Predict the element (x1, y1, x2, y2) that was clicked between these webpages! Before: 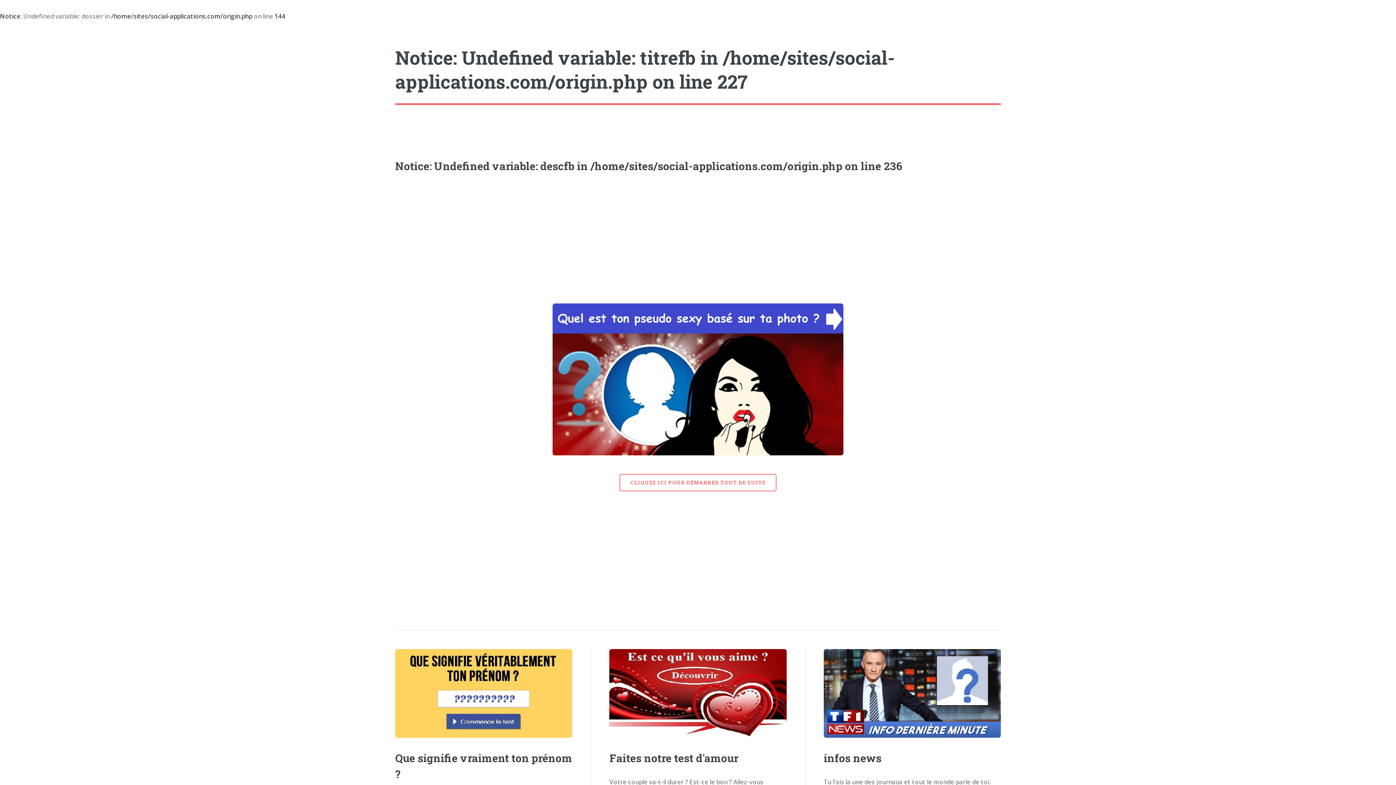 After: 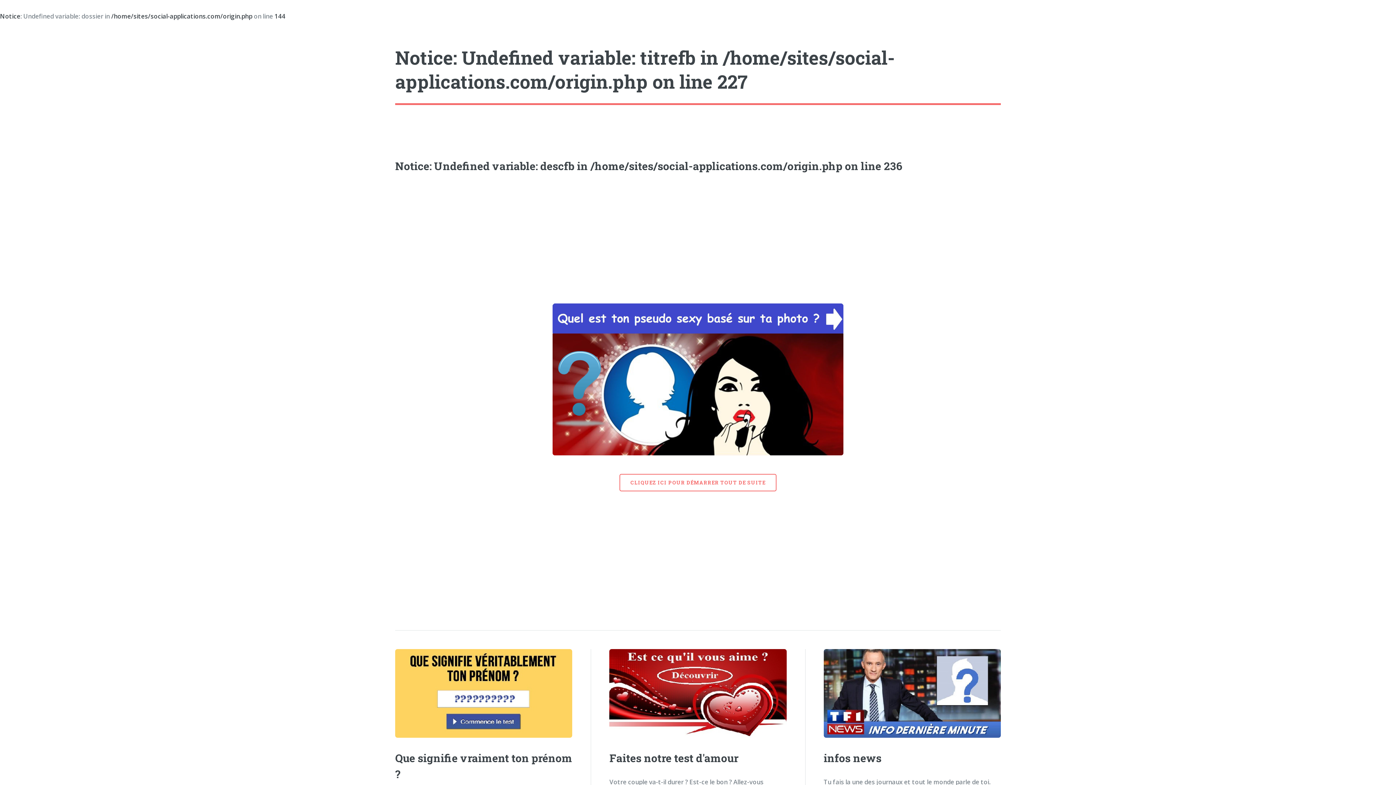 Action: bbox: (395, 21, 1001, 103) label: 
Notice: Undefined variable: titrefb in /home/sites/social-applications.com/origin.php on line 227
